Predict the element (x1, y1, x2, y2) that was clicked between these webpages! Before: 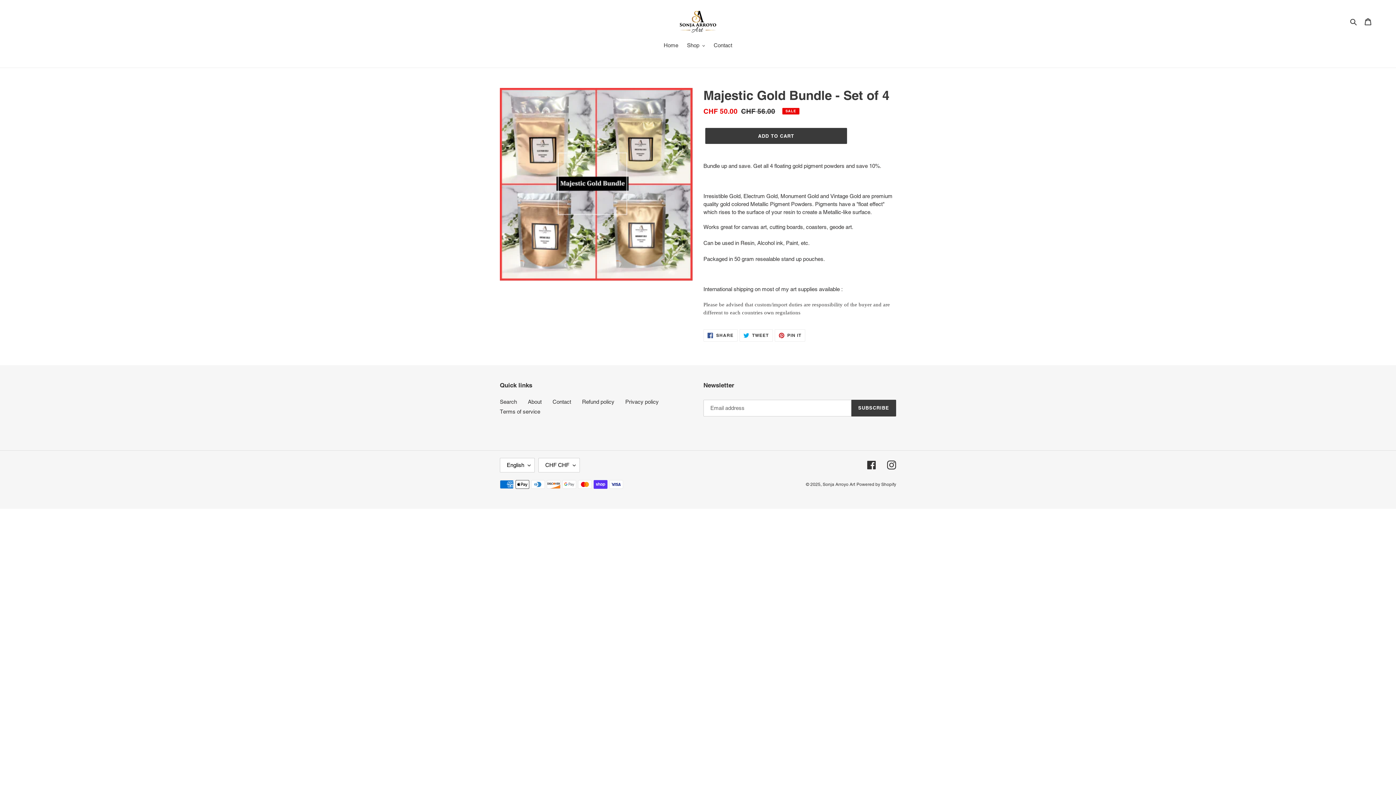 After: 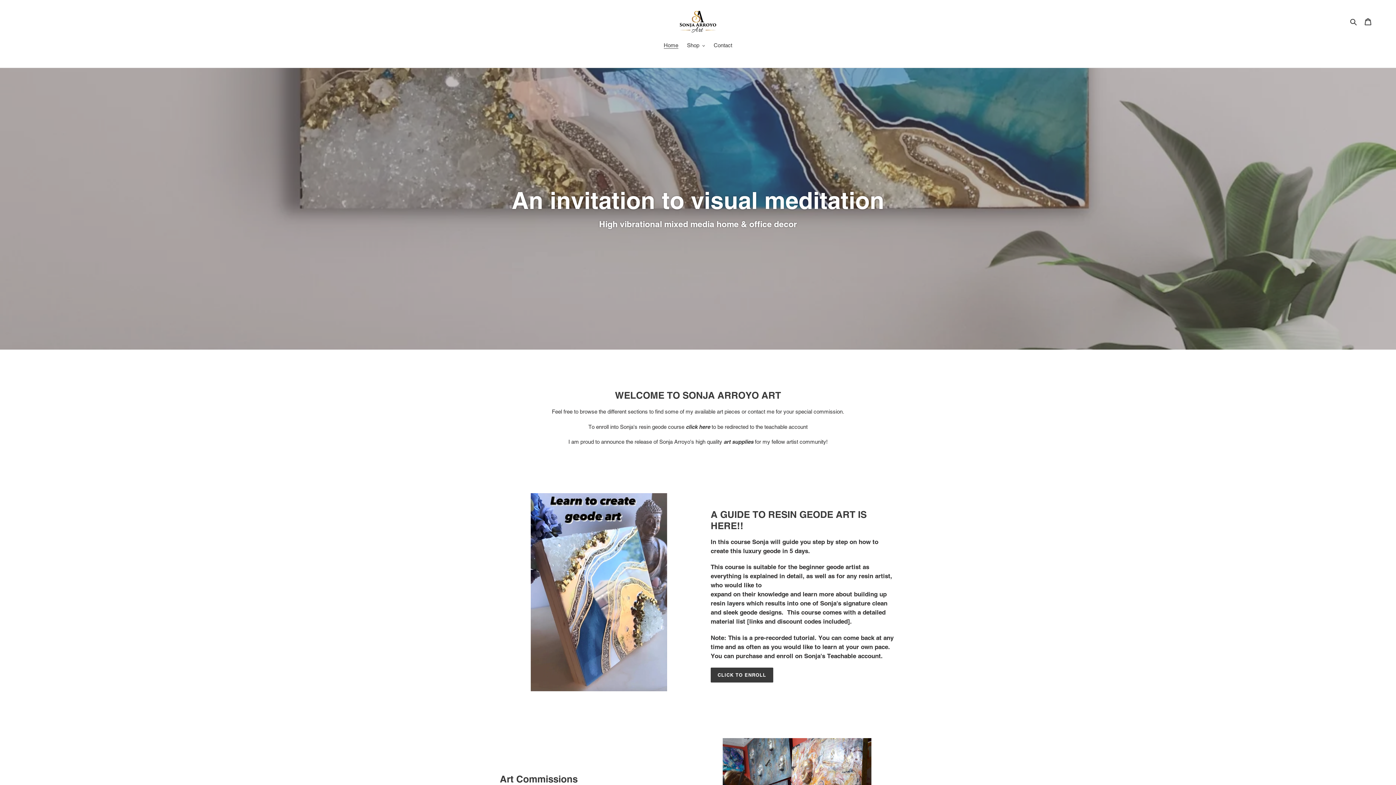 Action: bbox: (472, 10, 924, 32)